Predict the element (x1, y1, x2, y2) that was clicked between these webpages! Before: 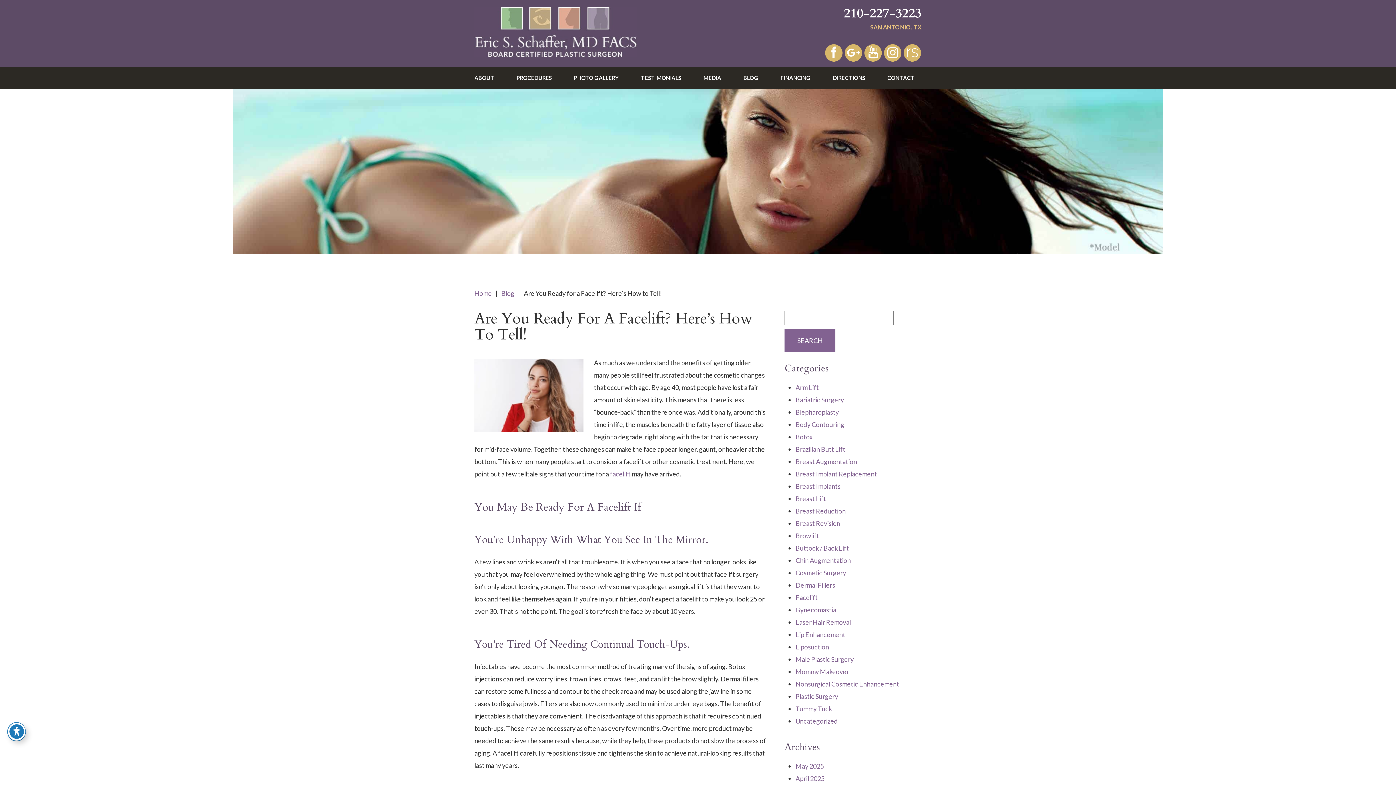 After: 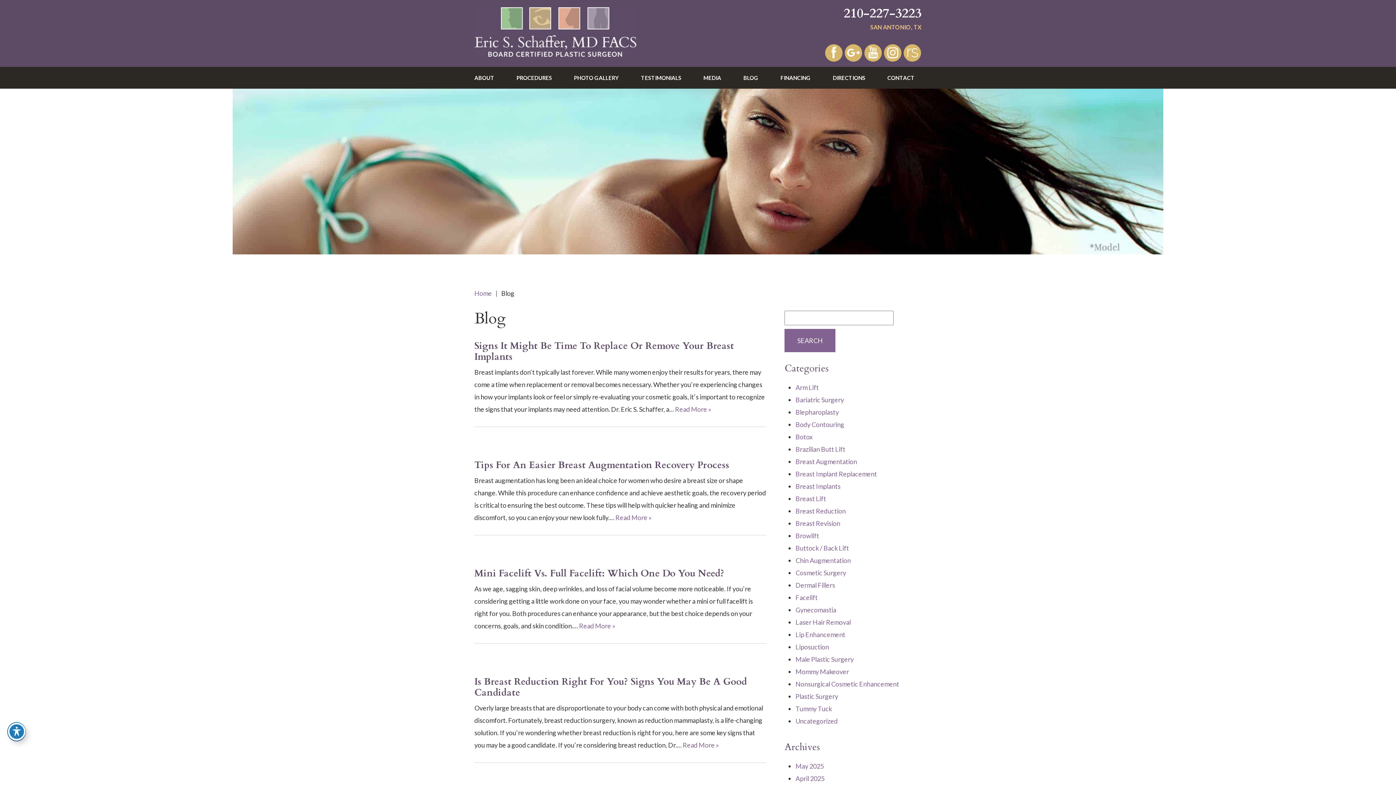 Action: bbox: (732, 66, 769, 88) label: BLOG